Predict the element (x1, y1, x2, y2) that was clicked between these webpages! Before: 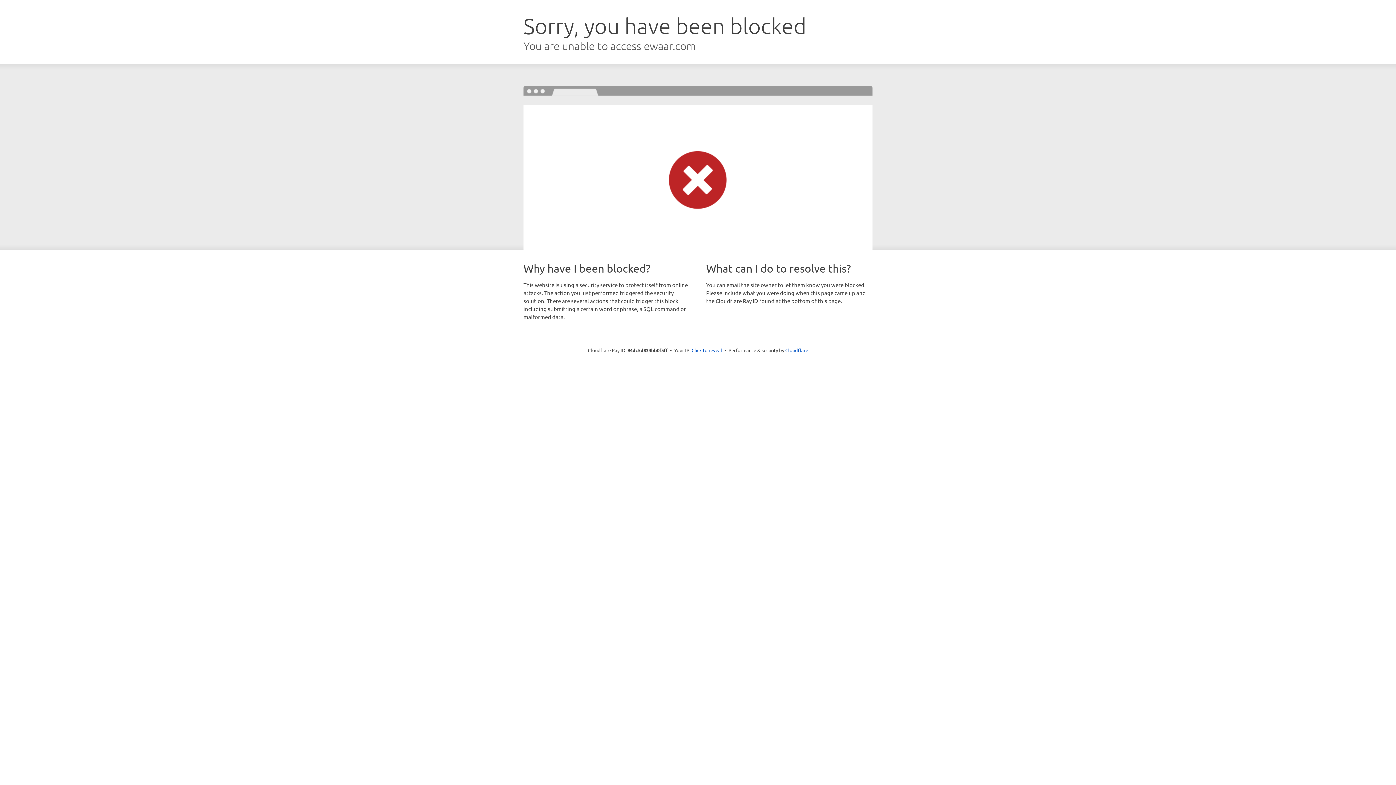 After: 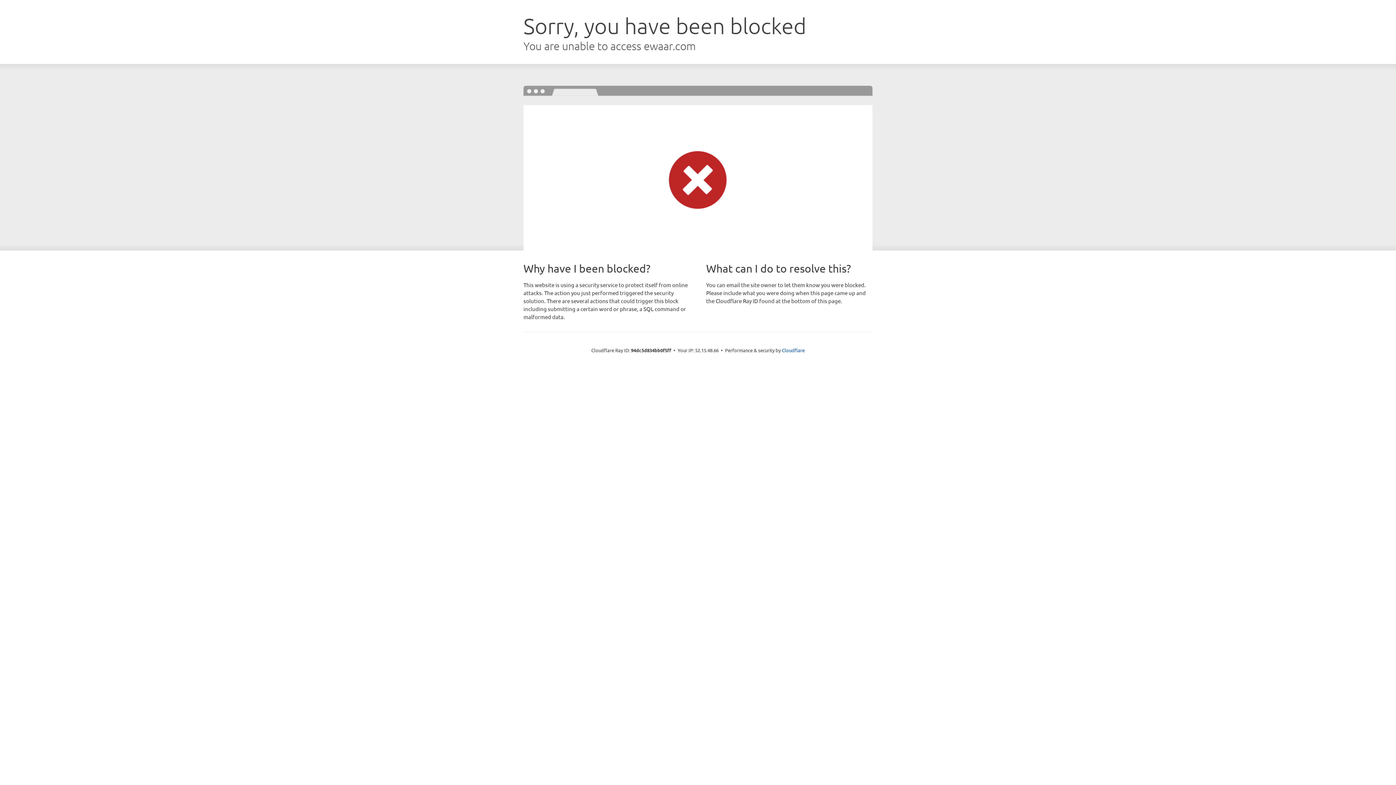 Action: bbox: (691, 346, 722, 353) label: Click to reveal